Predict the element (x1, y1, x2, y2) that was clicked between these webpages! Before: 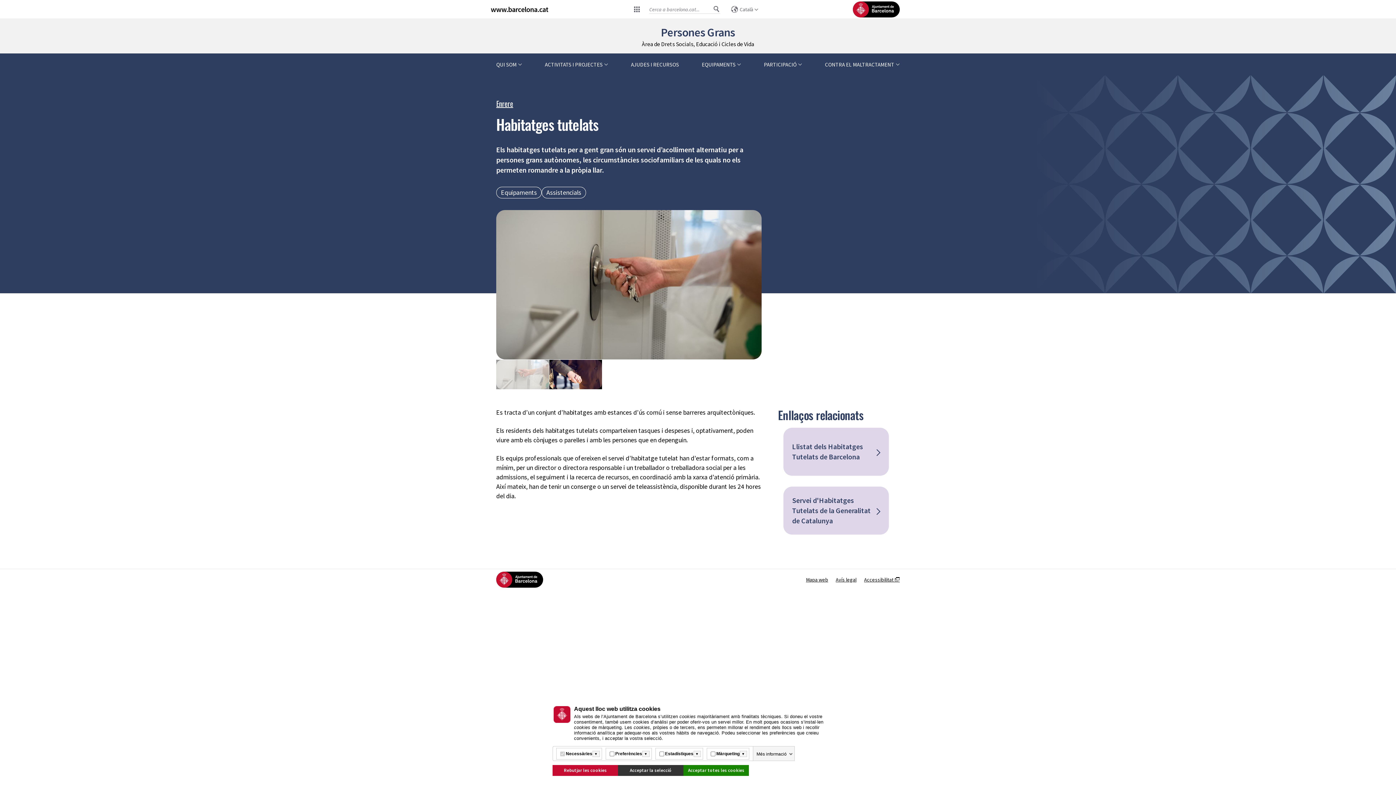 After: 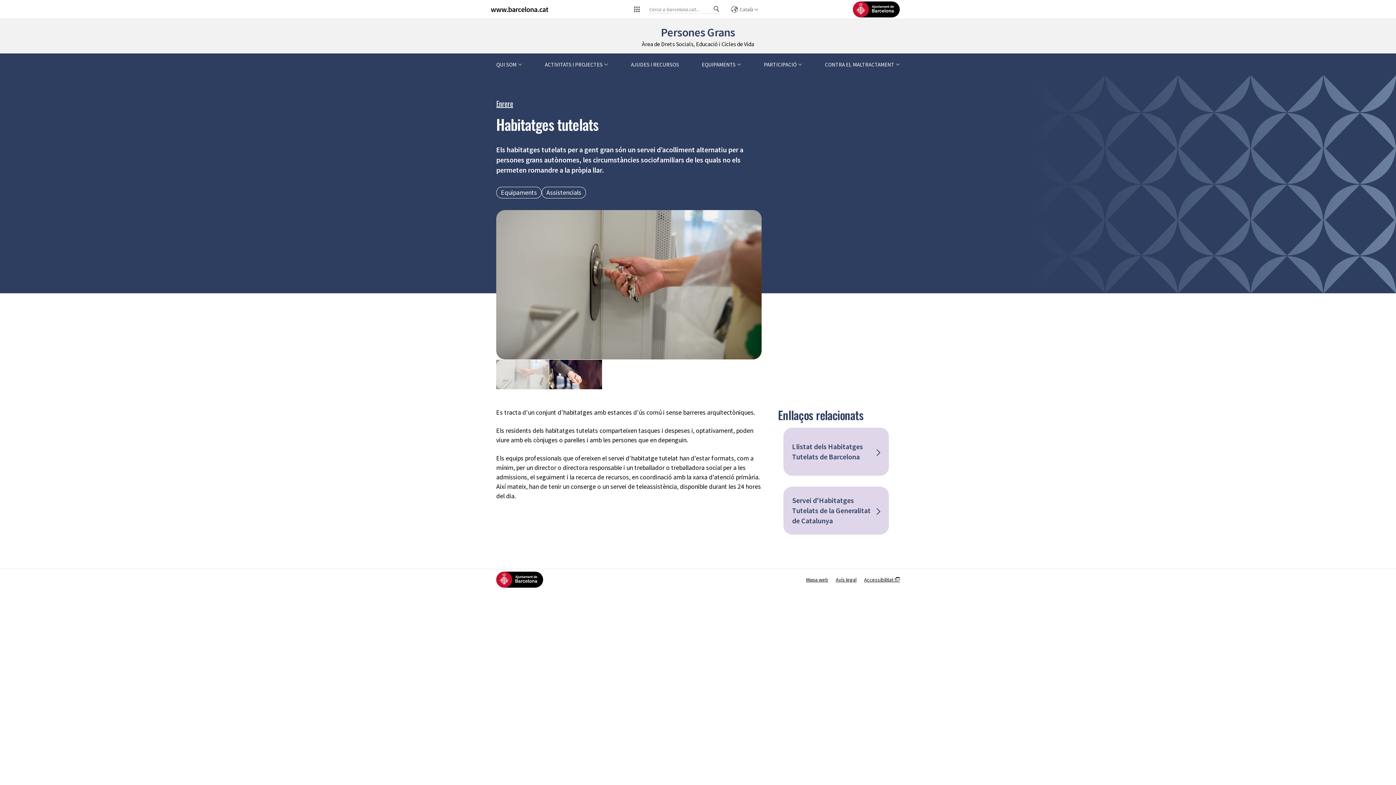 Action: label: Acceptar la selecció bbox: (618, 765, 683, 776)